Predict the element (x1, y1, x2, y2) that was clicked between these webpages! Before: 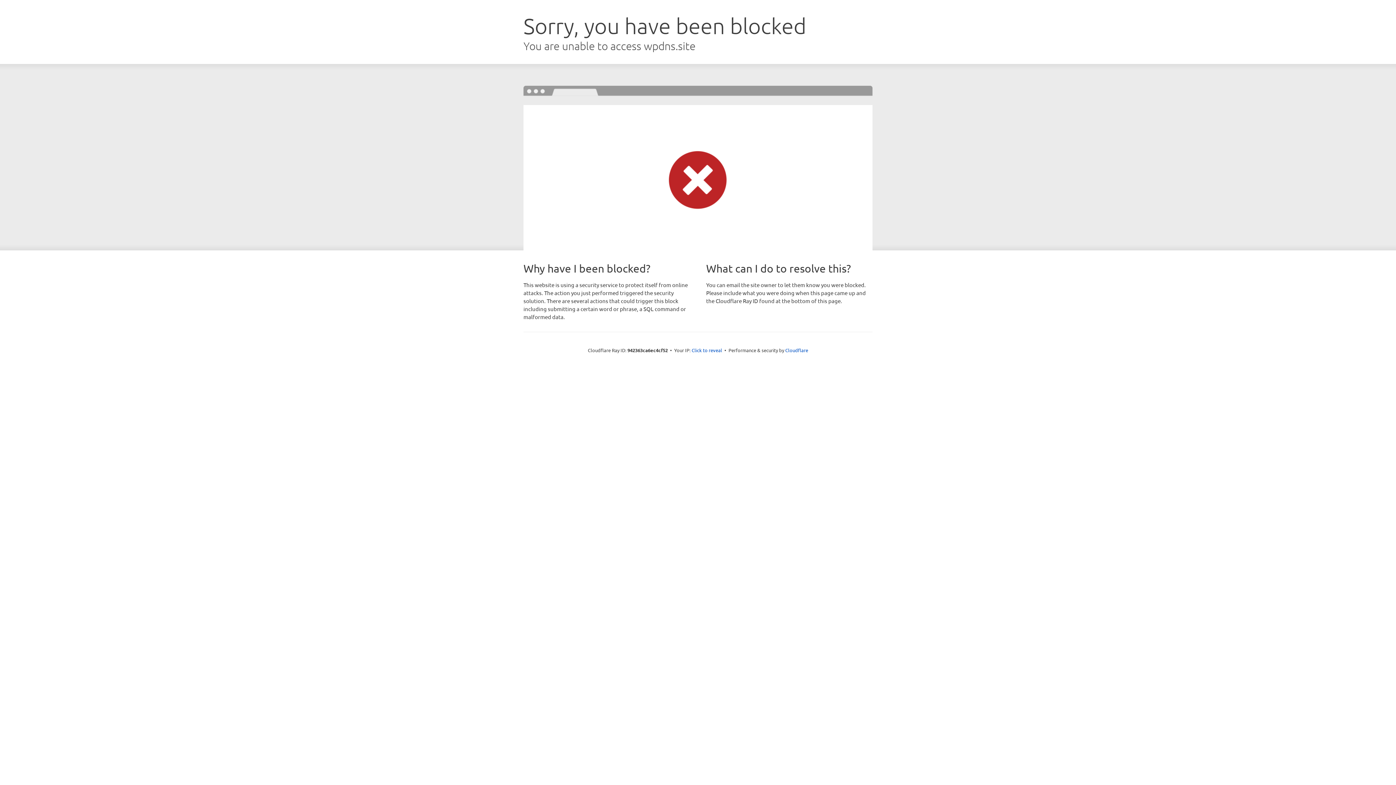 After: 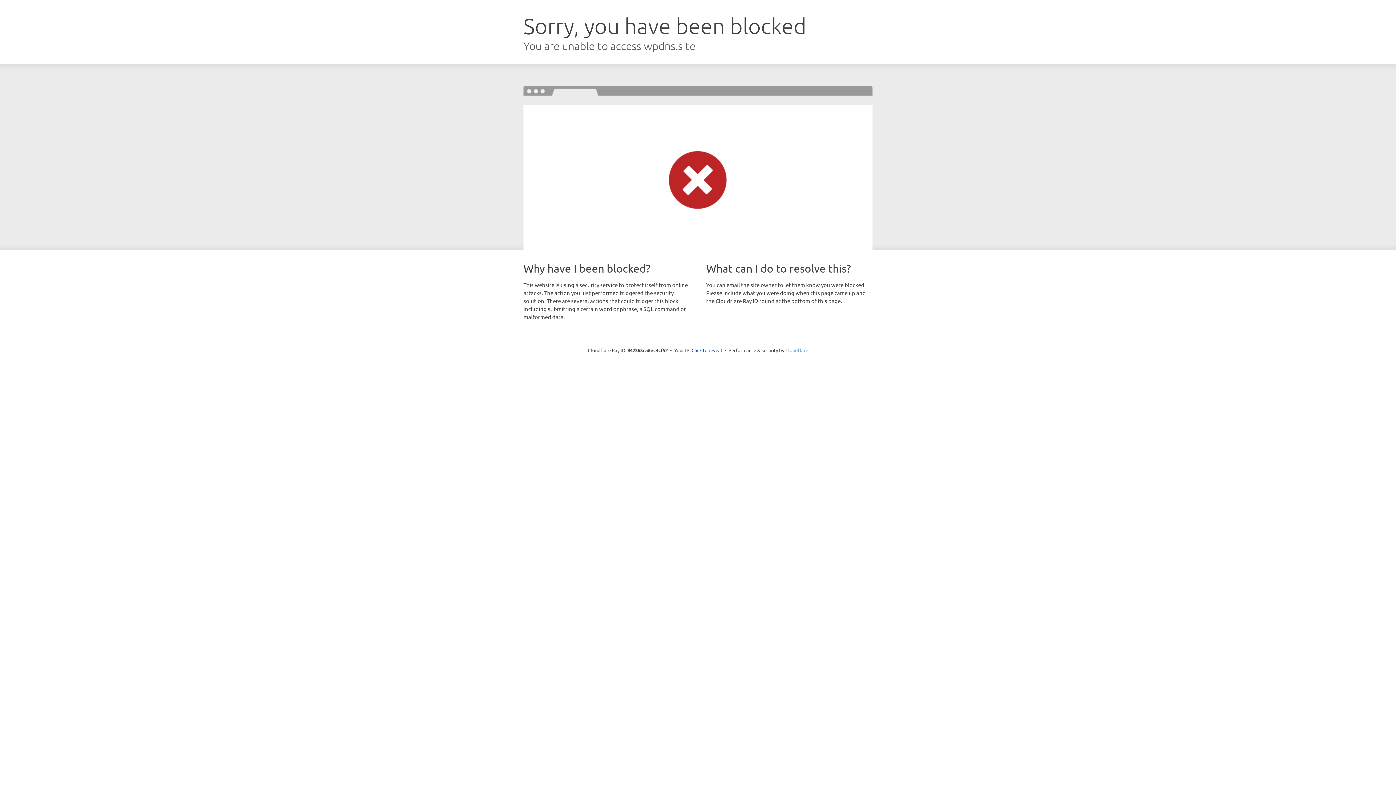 Action: bbox: (785, 347, 808, 353) label: Cloudflare